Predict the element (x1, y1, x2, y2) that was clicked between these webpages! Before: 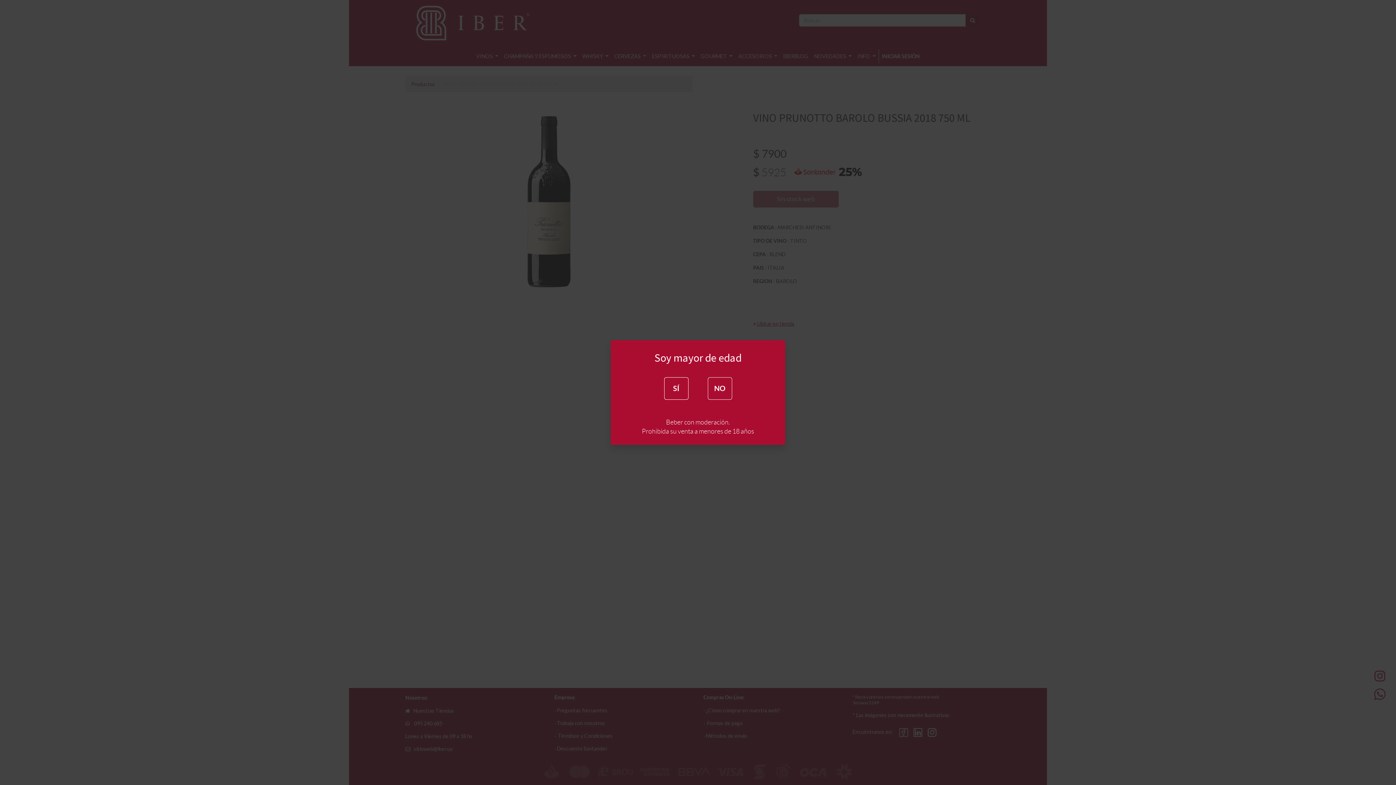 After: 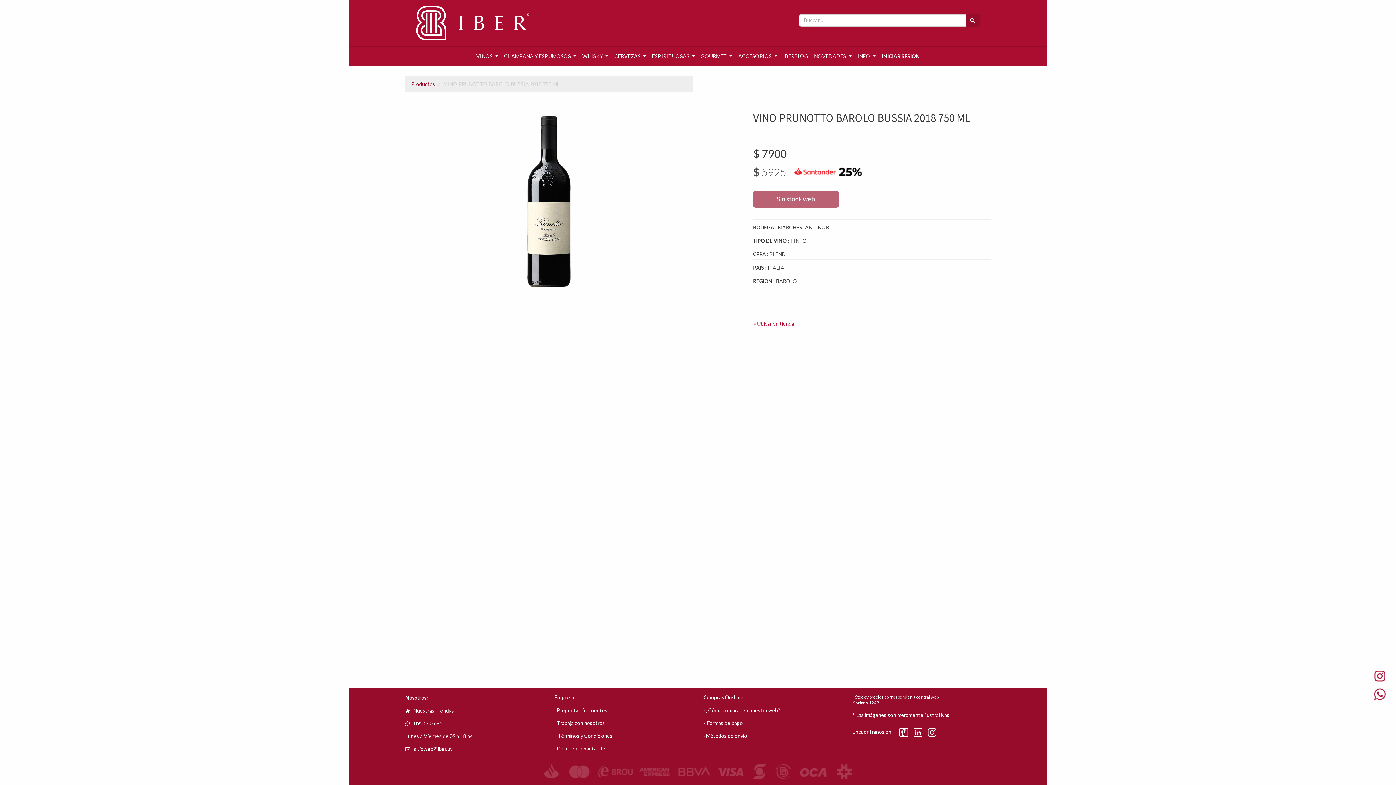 Action: bbox: (664, 377, 688, 400) label: SÍ